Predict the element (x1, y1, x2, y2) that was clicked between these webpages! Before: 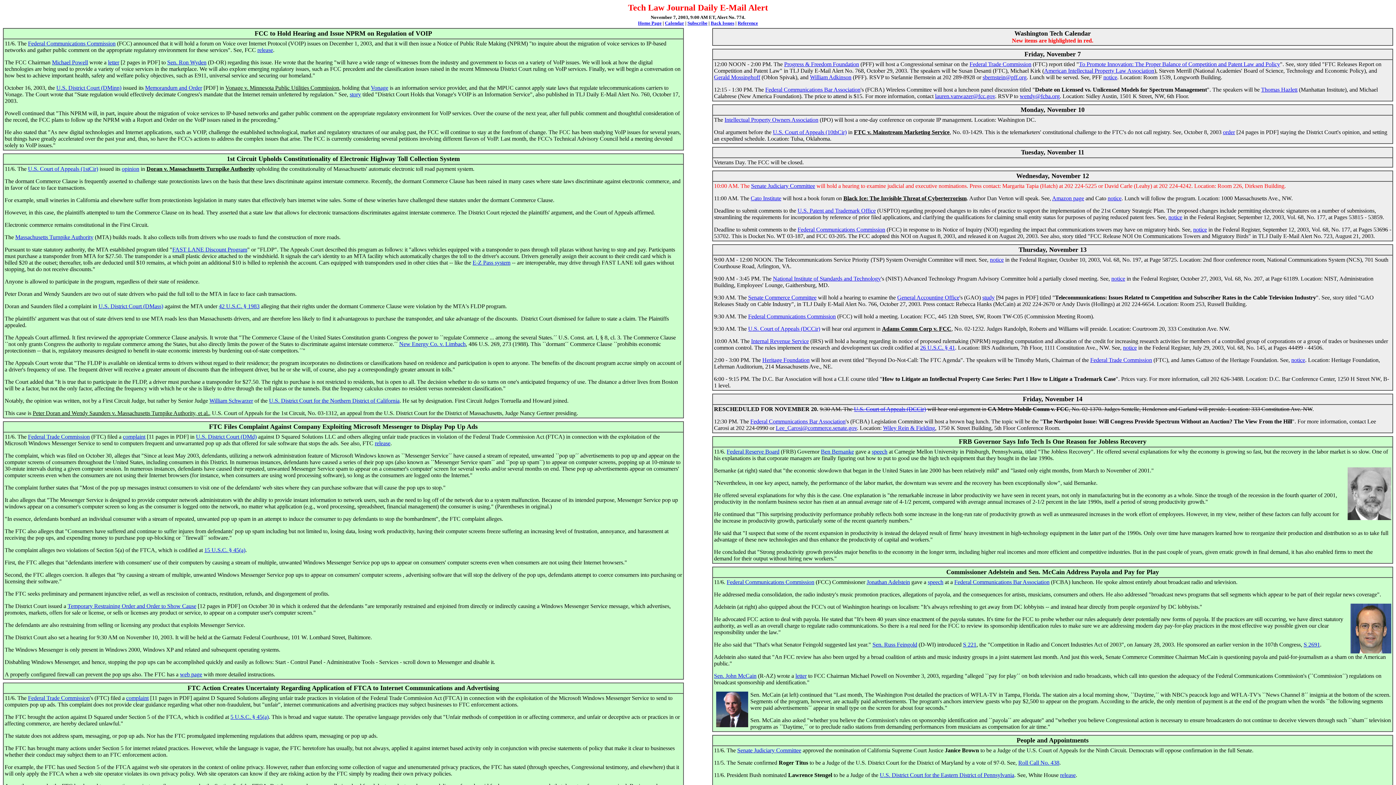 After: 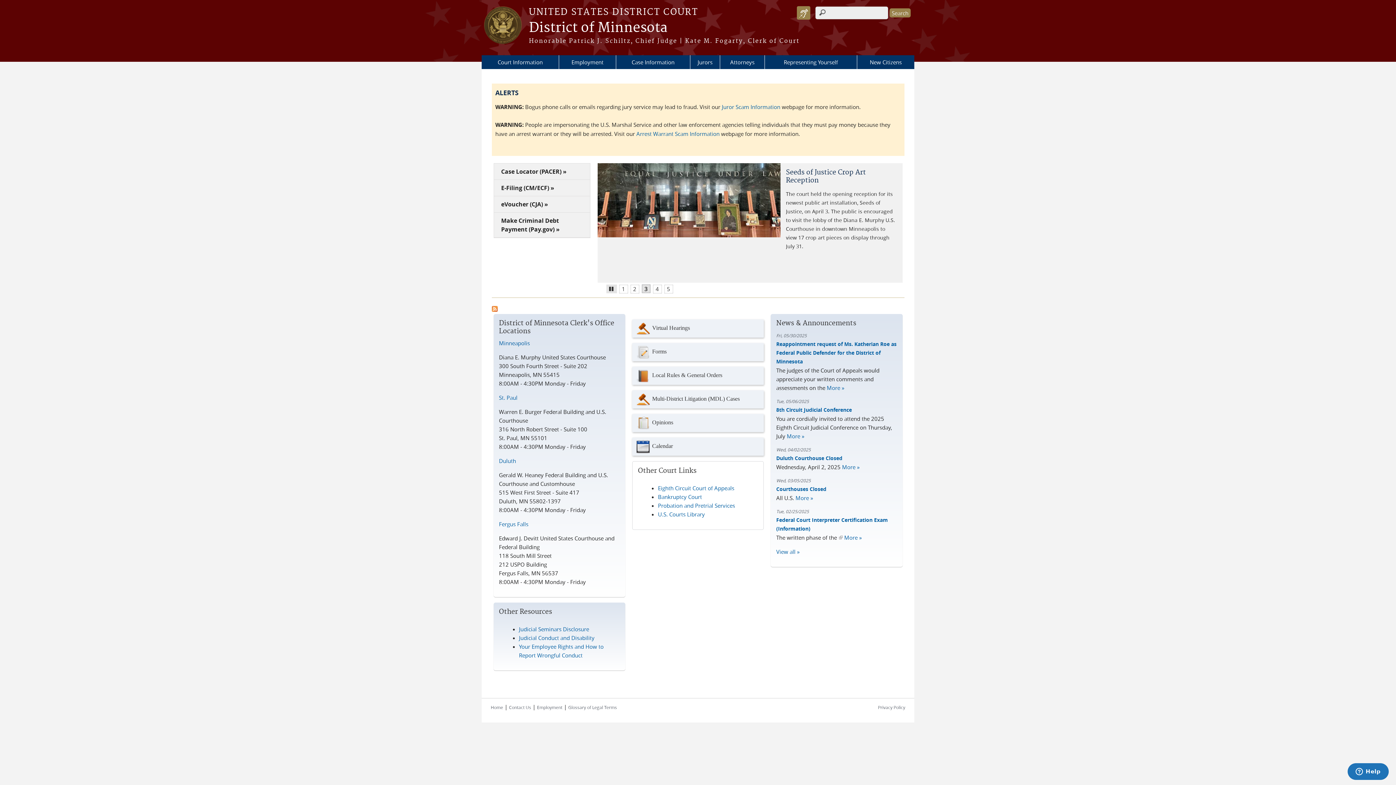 Action: bbox: (56, 84, 121, 90) label: U.S. District Court (DMinn)